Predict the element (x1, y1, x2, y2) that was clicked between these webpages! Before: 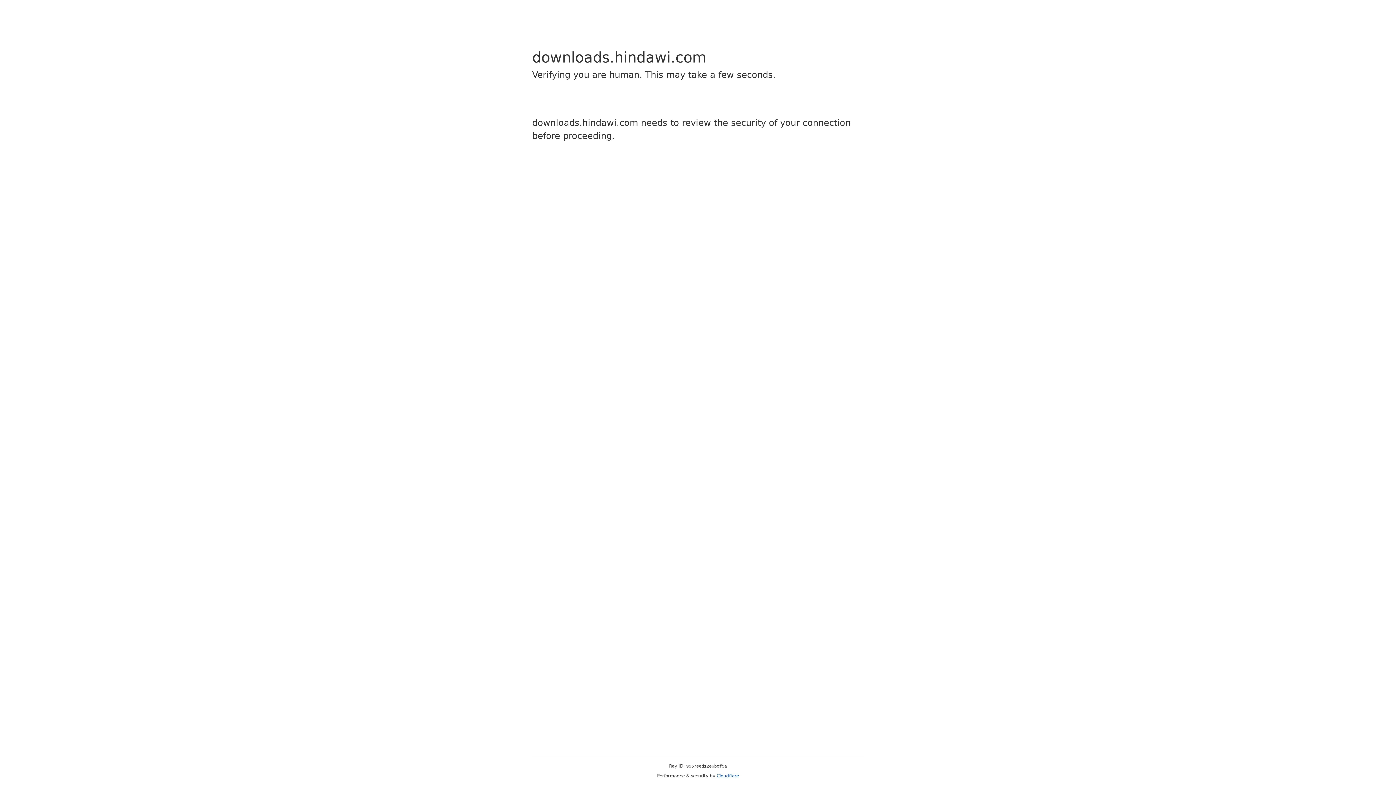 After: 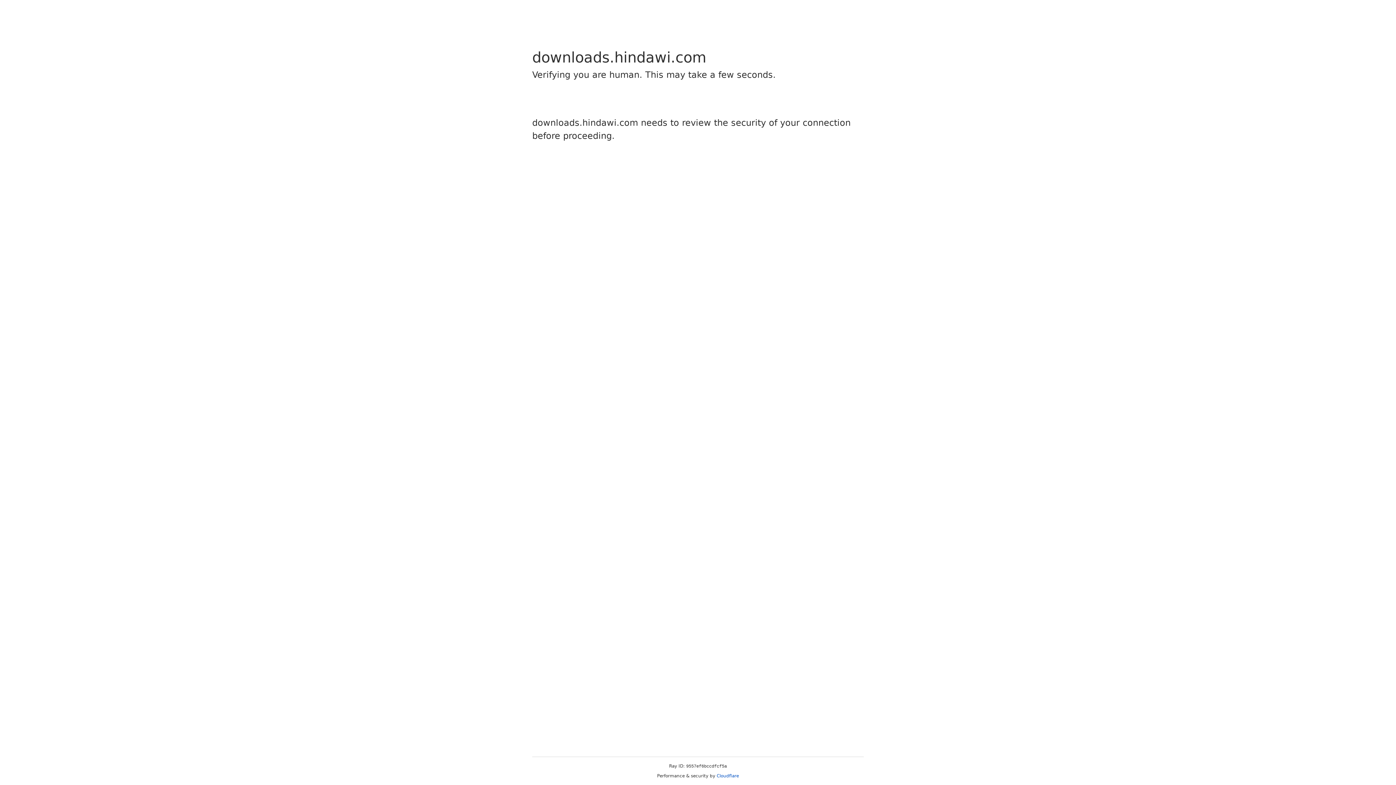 Action: bbox: (716, 773, 739, 778) label: Cloudflare